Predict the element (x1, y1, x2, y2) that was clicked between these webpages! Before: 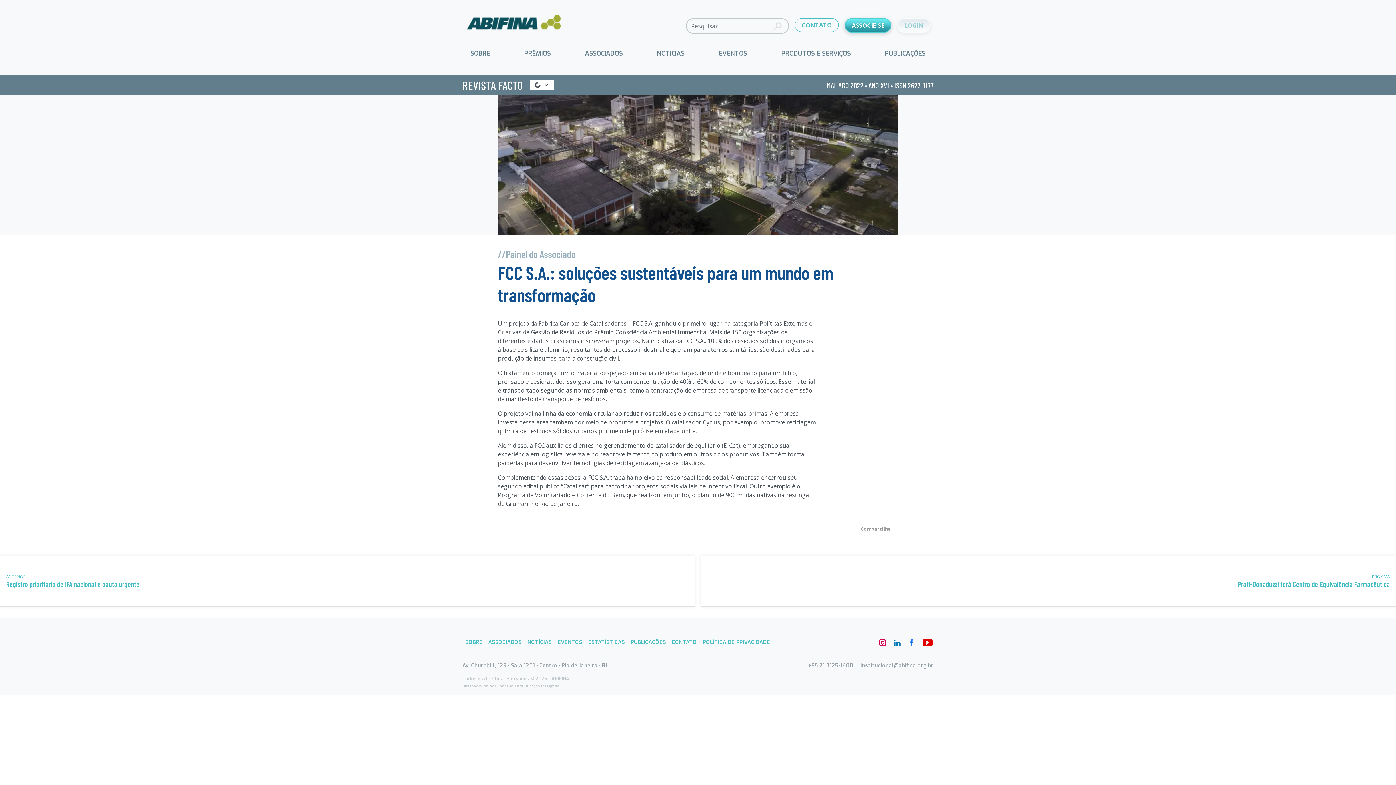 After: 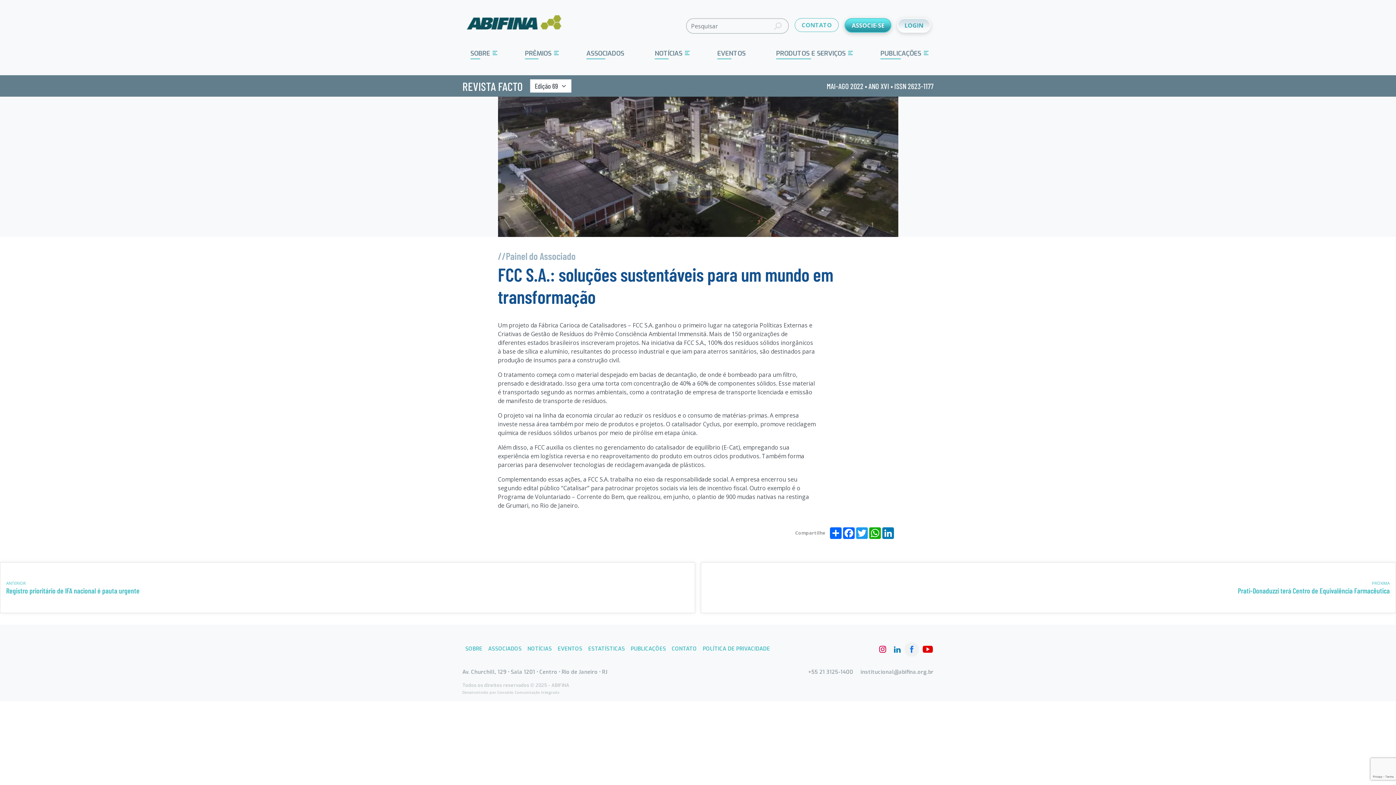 Action: bbox: (904, 635, 919, 650) label: Acesse nosso Facebook